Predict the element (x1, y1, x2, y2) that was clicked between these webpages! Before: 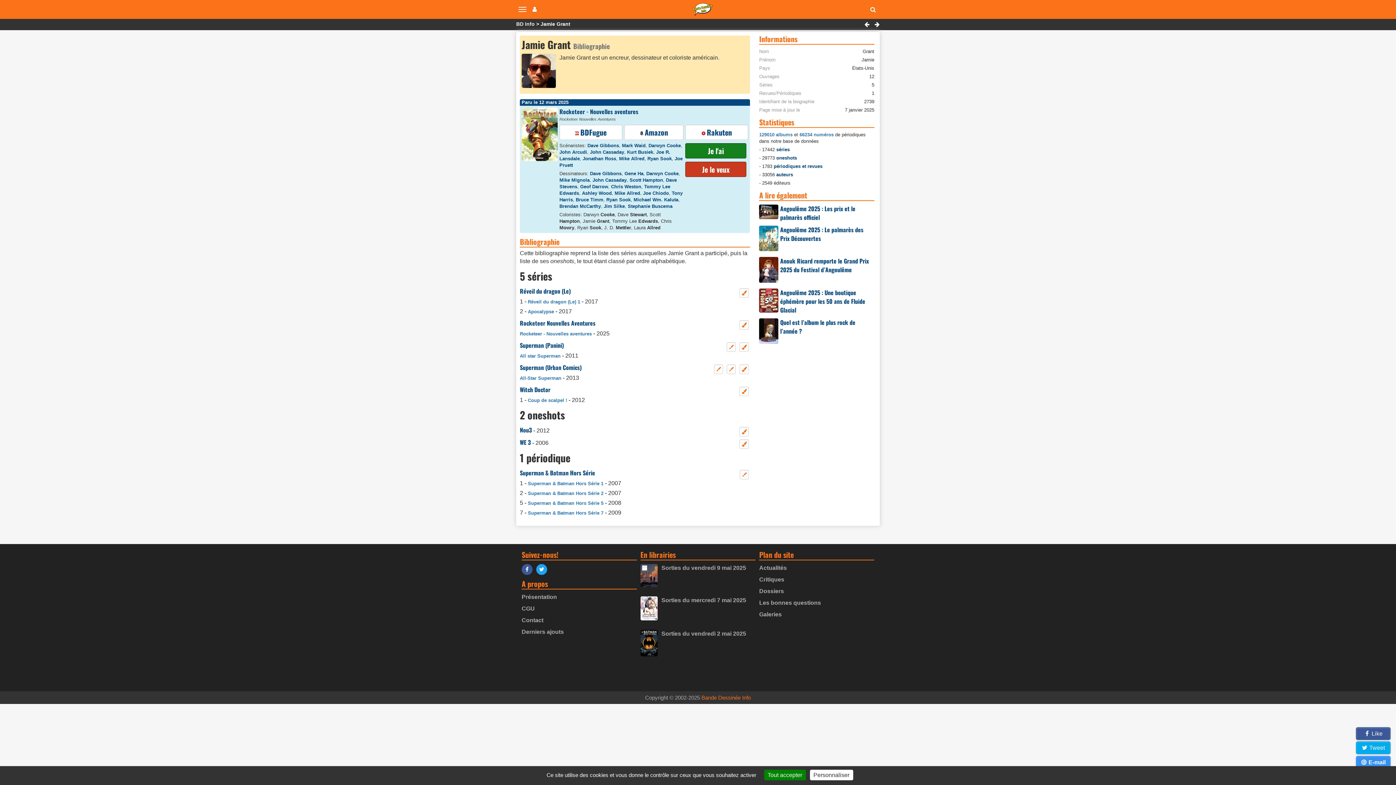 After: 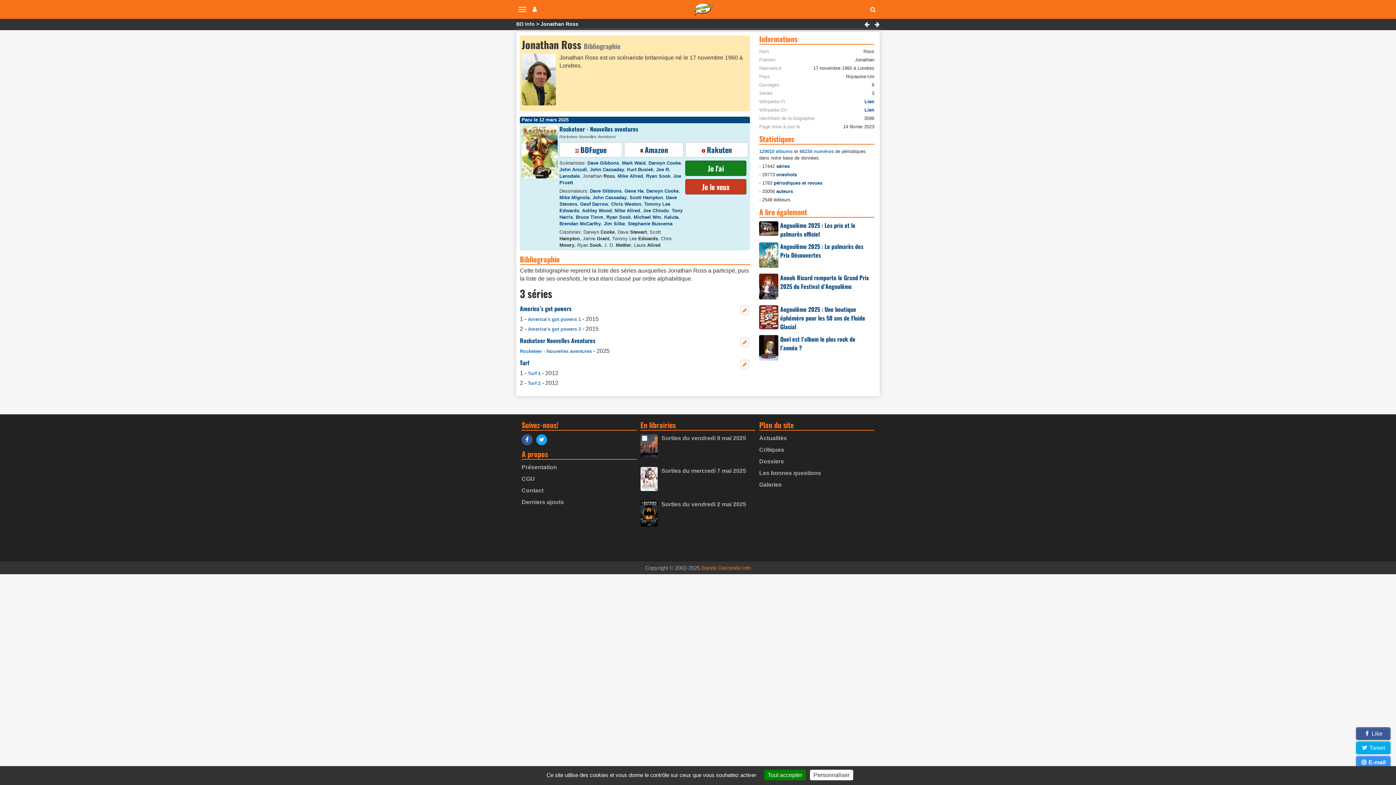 Action: label: Jonathan Ross bbox: (582, 155, 616, 161)